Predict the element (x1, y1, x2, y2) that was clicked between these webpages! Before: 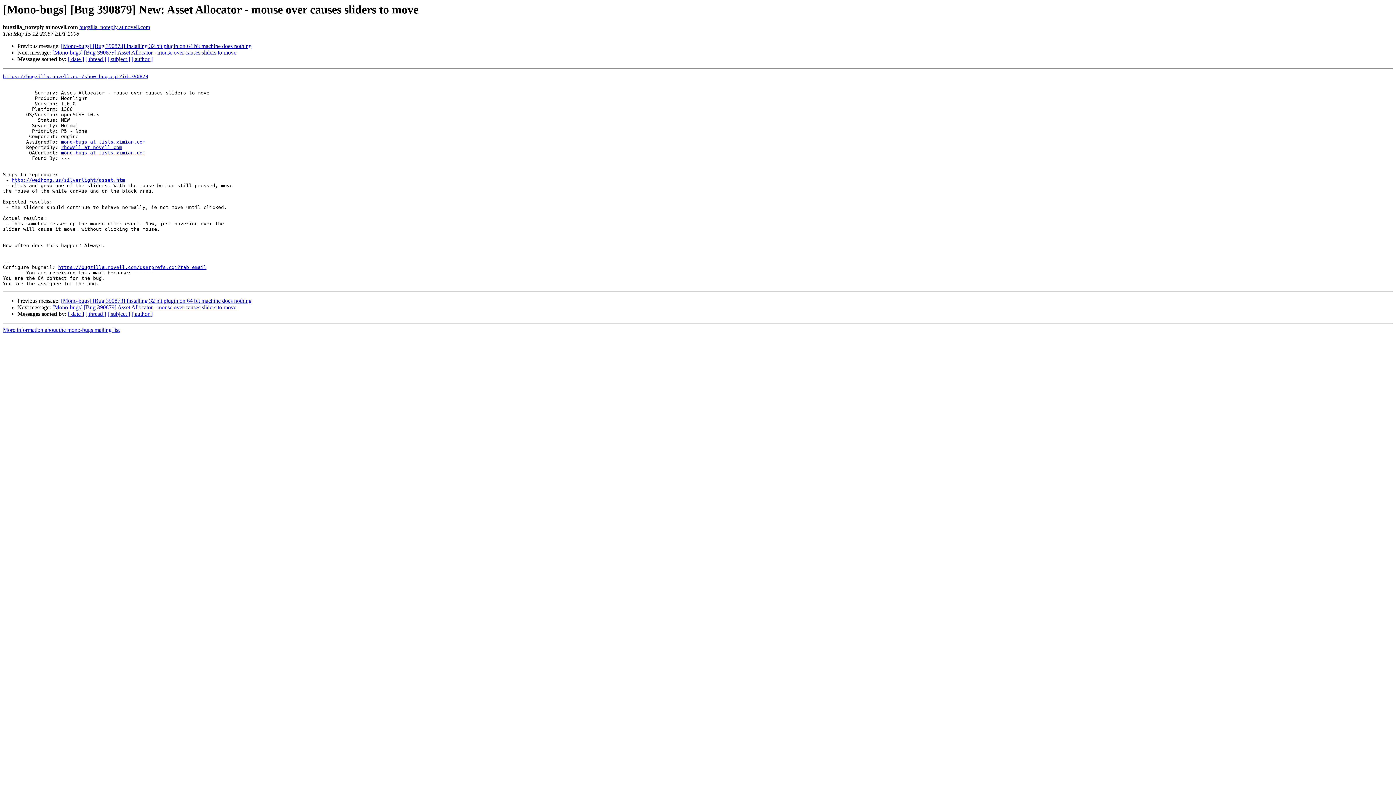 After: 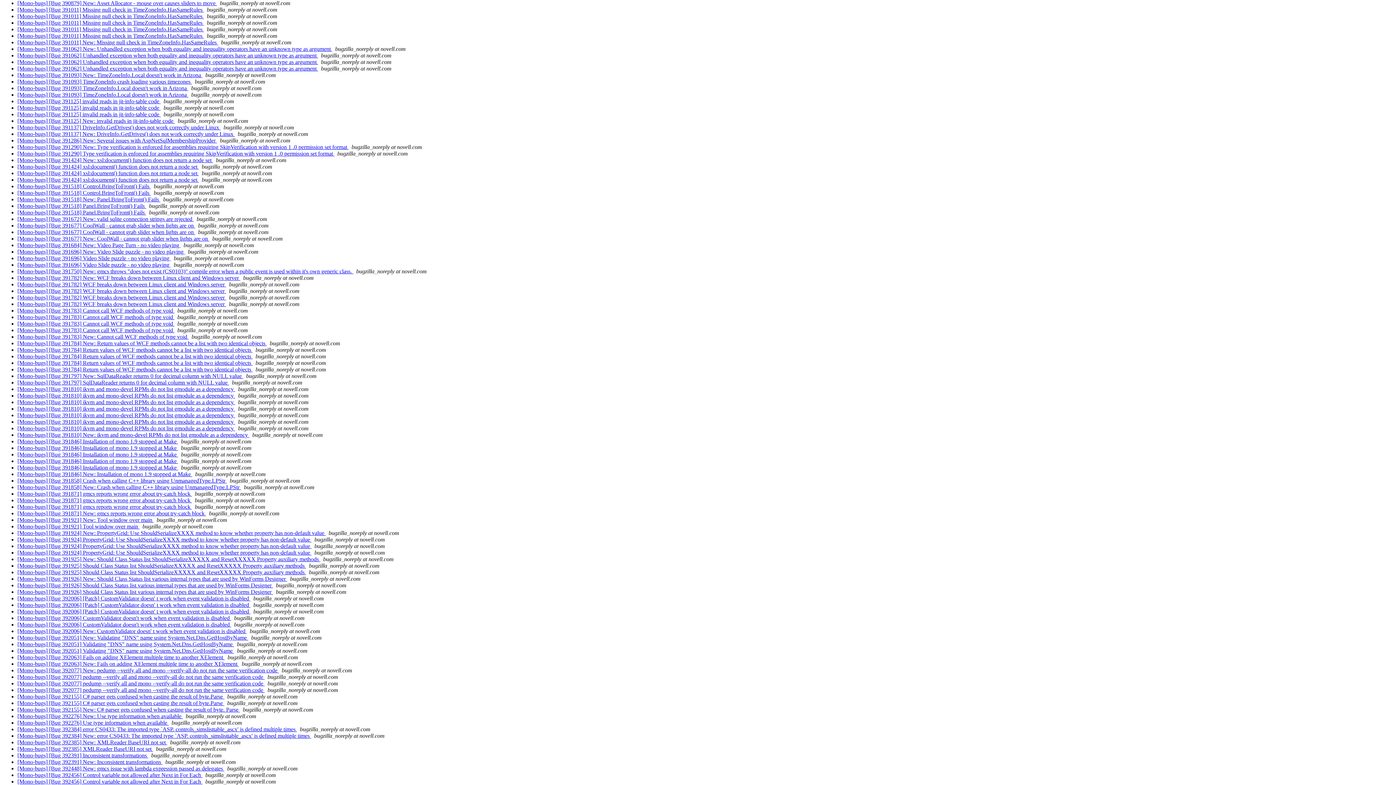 Action: bbox: (107, 56, 130, 62) label: [ subject ]